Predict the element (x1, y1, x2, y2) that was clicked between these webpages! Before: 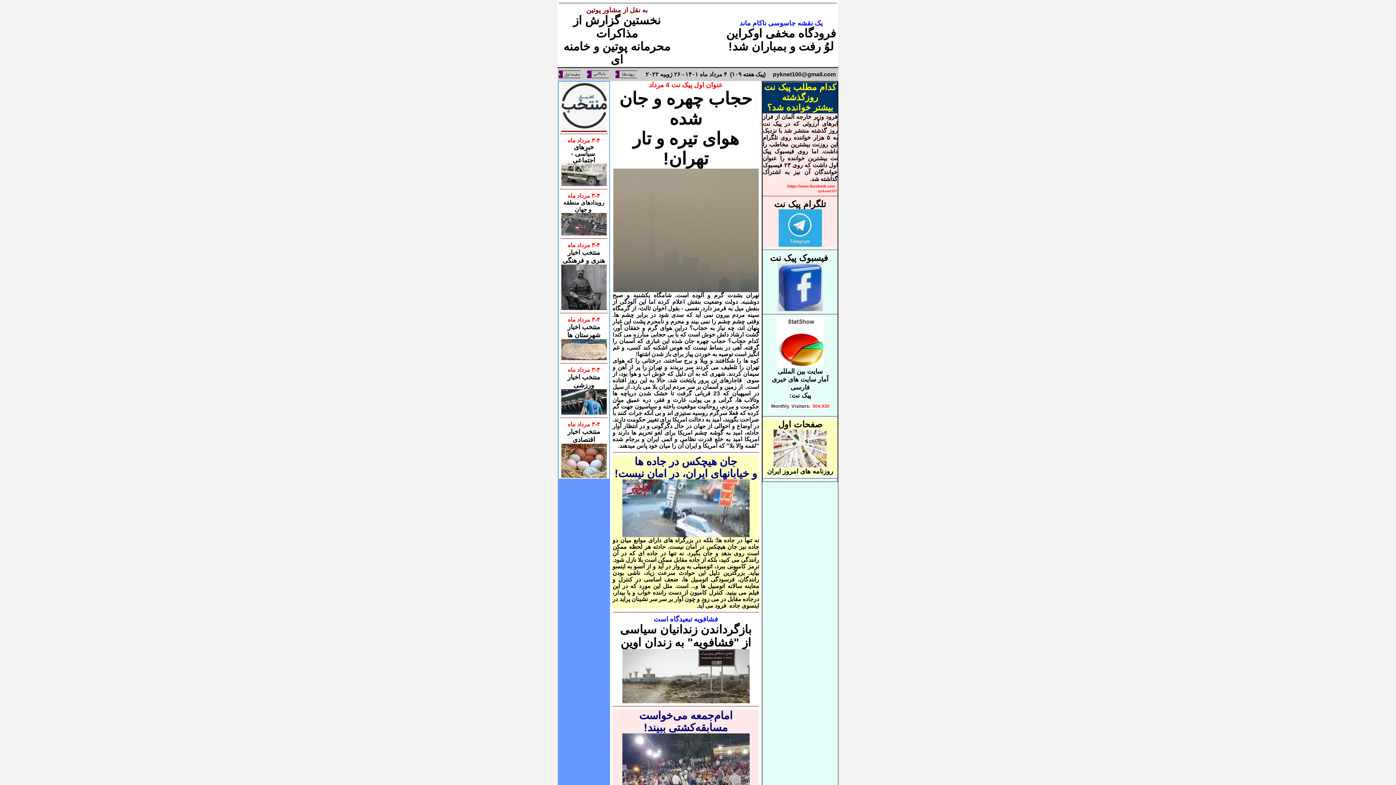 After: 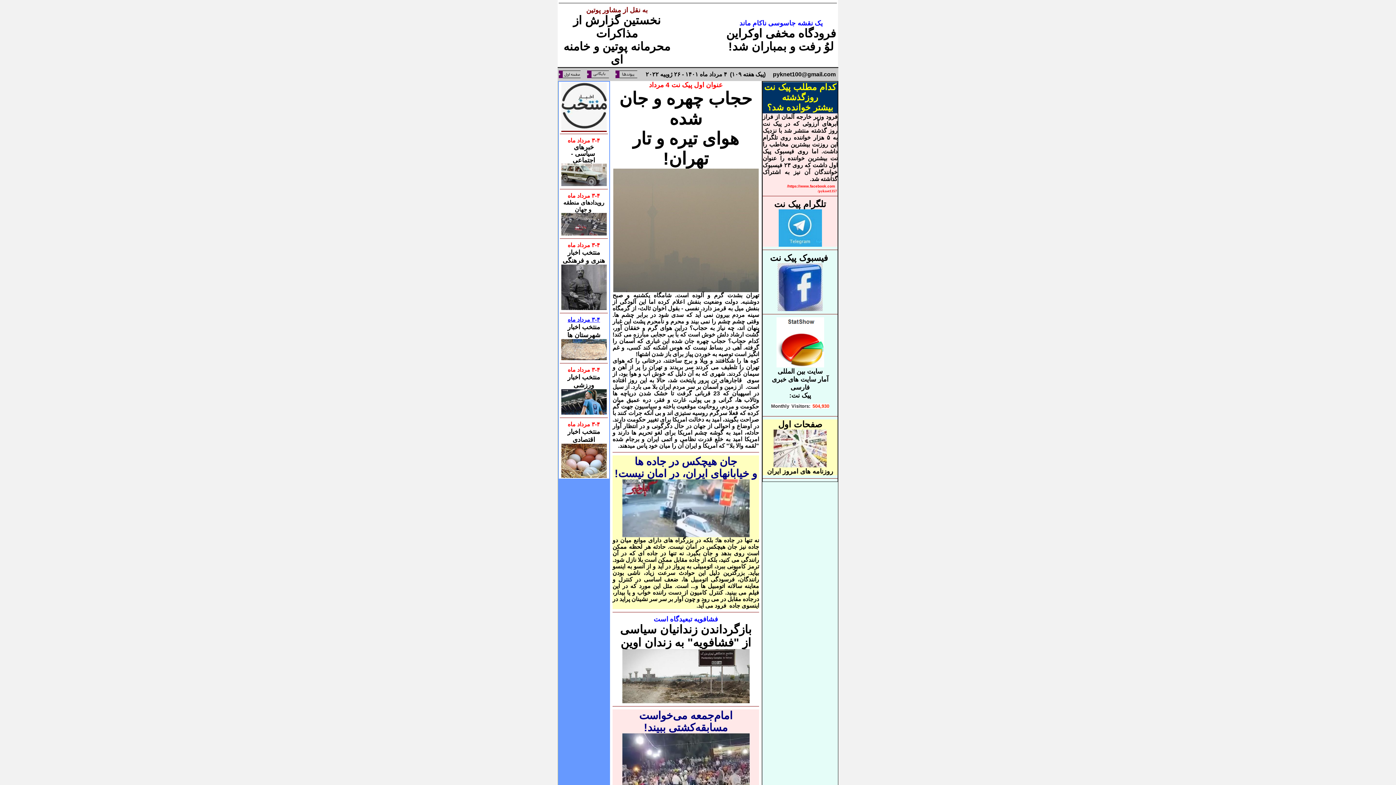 Action: label: ۳-۴ مرداد ماه bbox: (567, 316, 600, 322)